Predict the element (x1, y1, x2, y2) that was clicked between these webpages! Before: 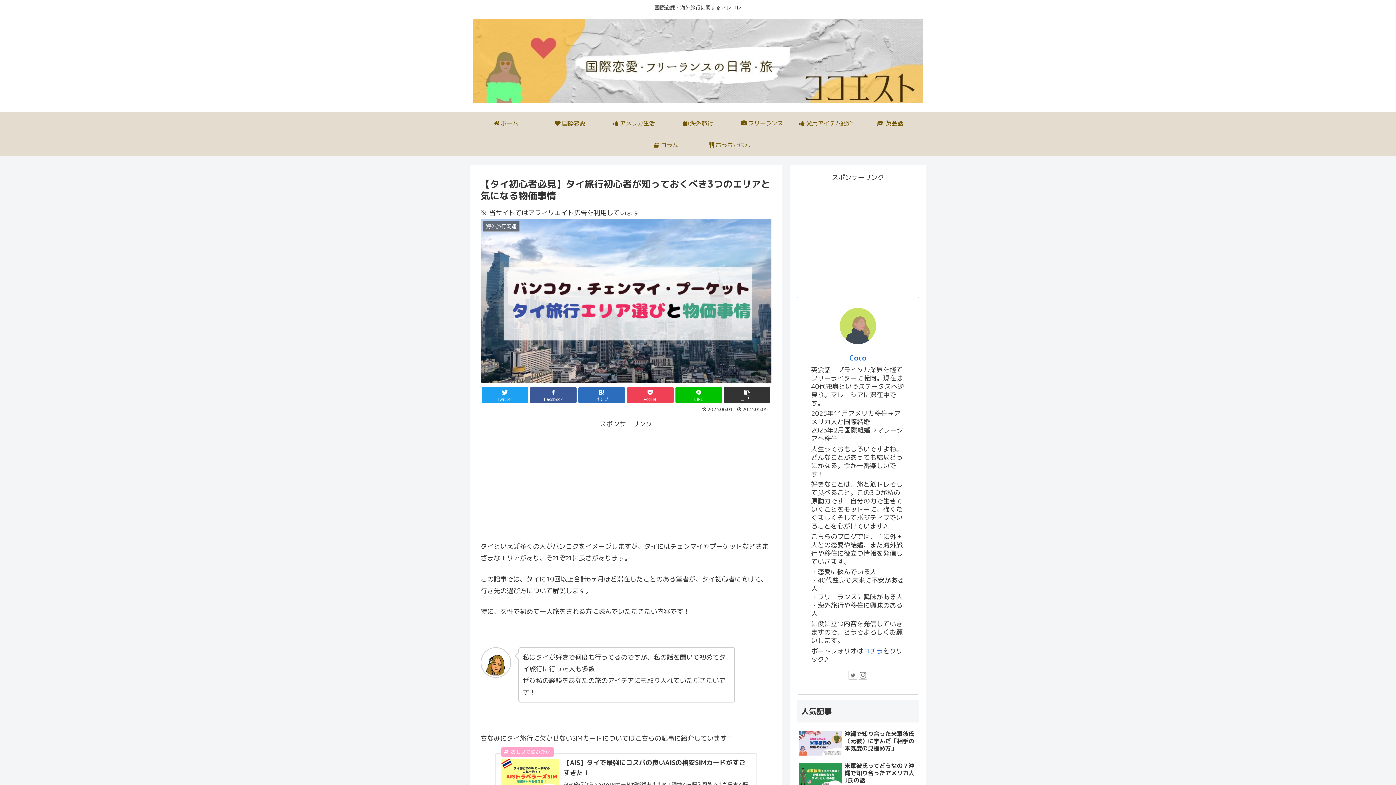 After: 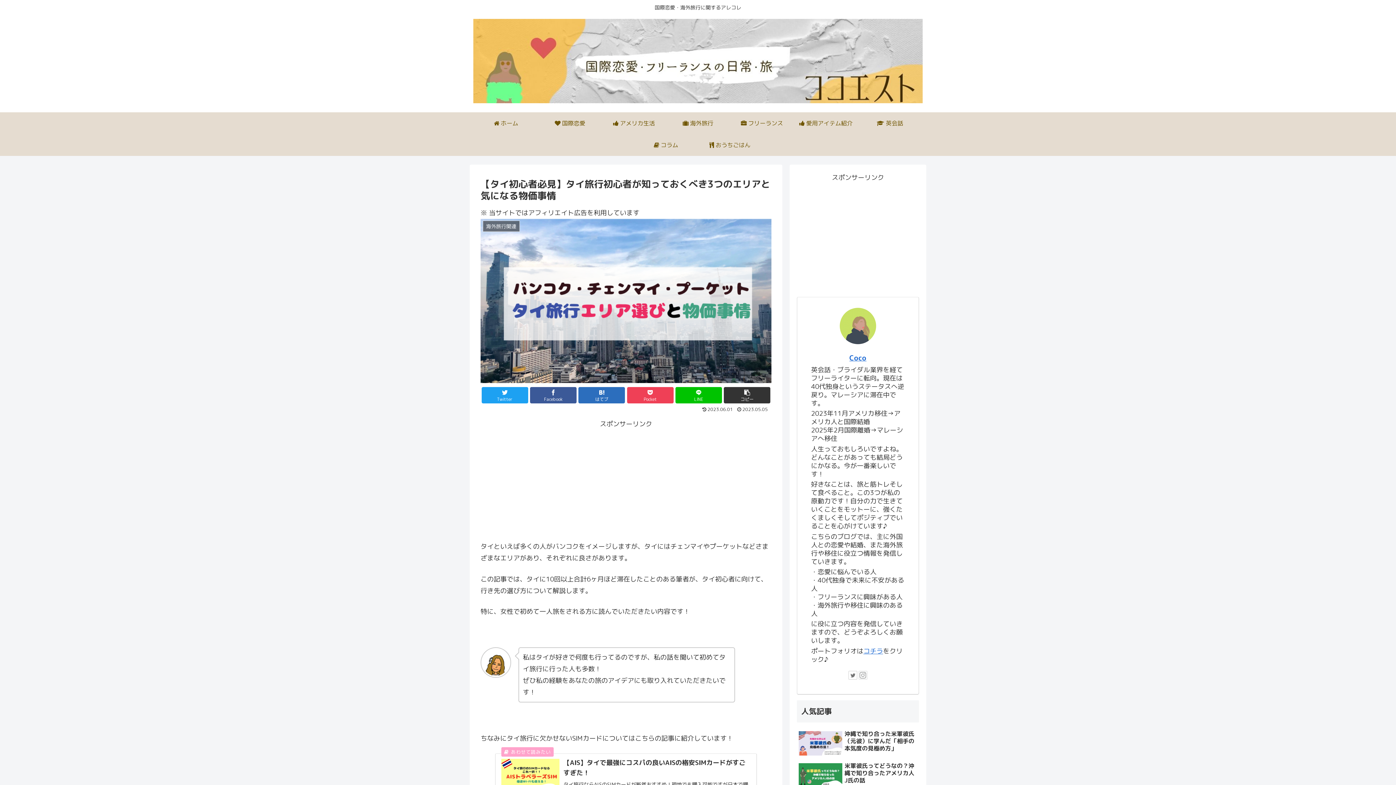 Action: bbox: (858, 671, 867, 679)